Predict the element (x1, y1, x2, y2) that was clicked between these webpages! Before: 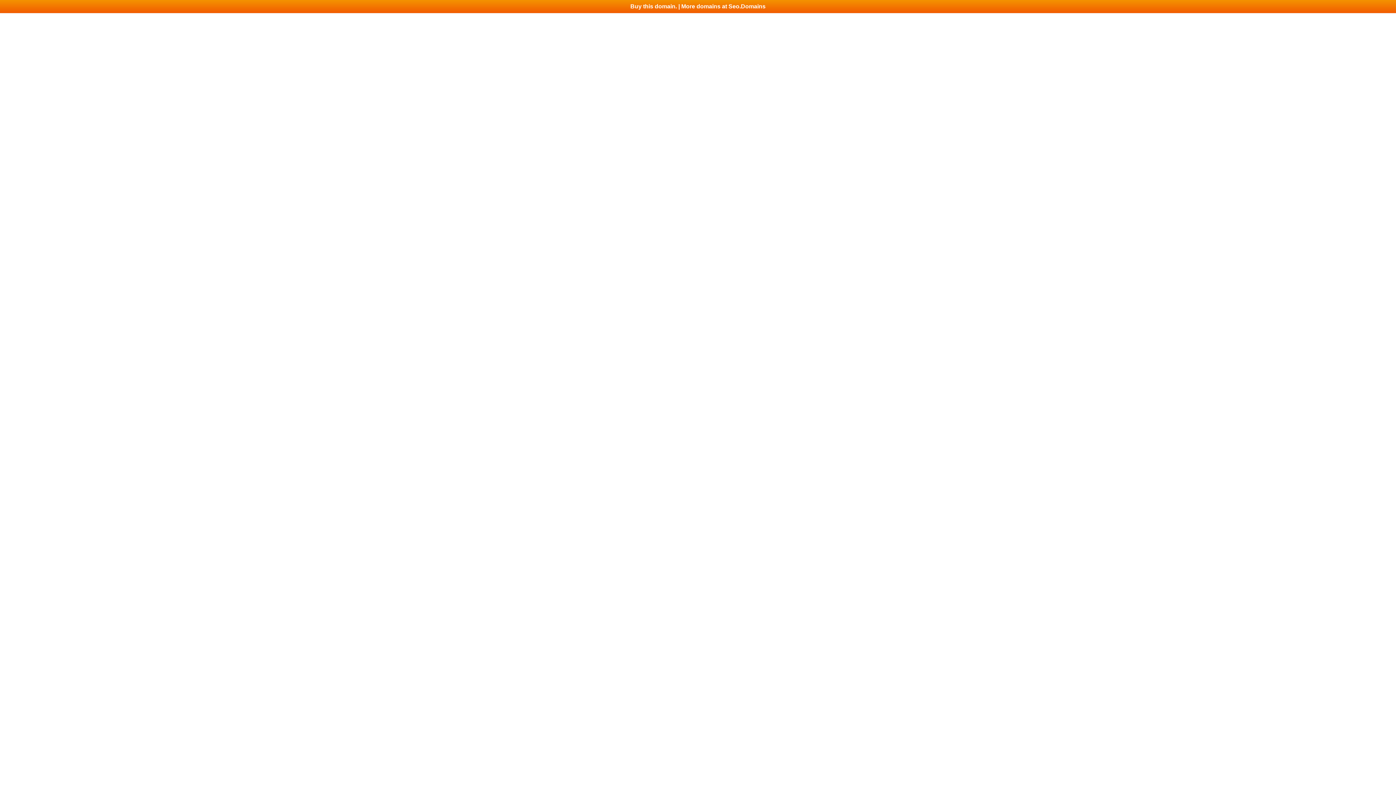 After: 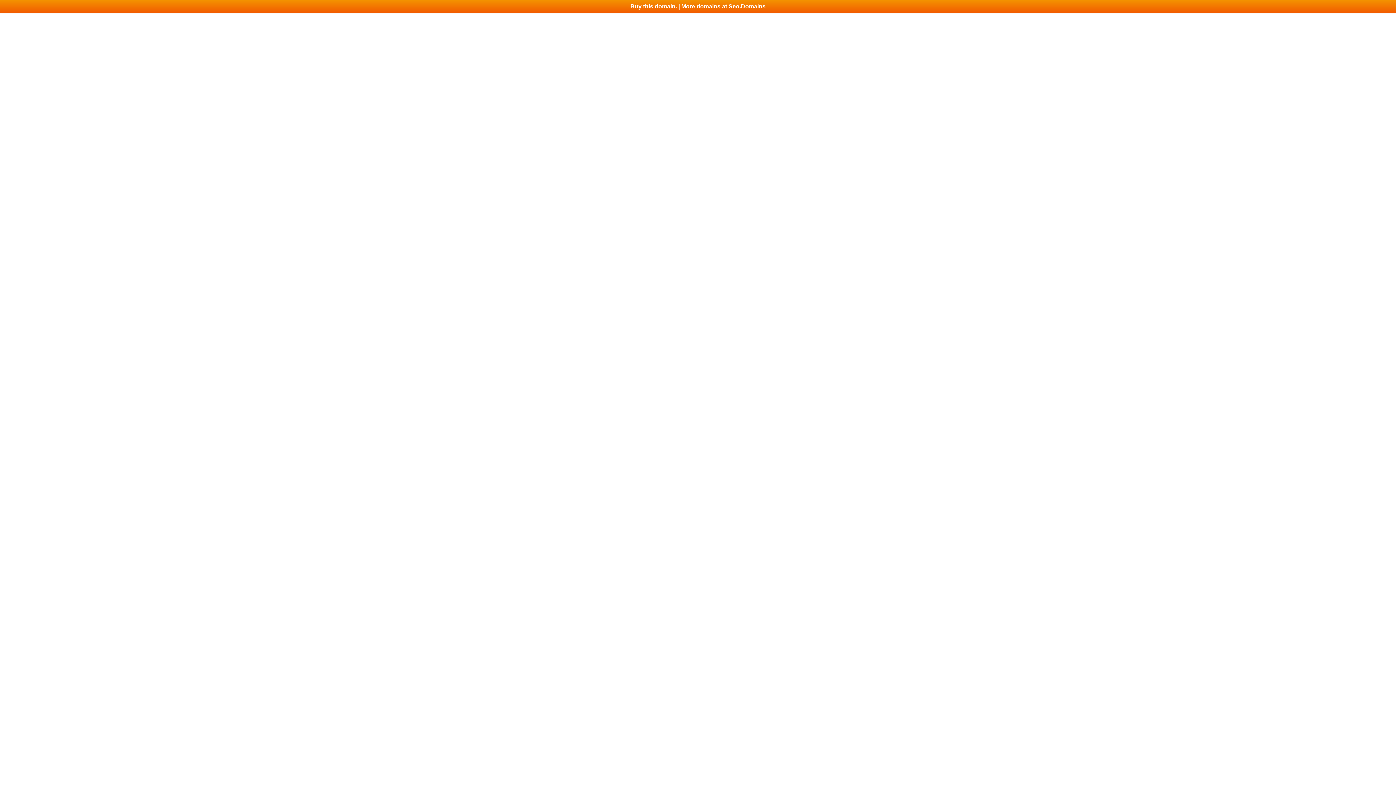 Action: bbox: (0, 0, 1396, 13) label: Buy this domain. | More domains at Seo.Domains